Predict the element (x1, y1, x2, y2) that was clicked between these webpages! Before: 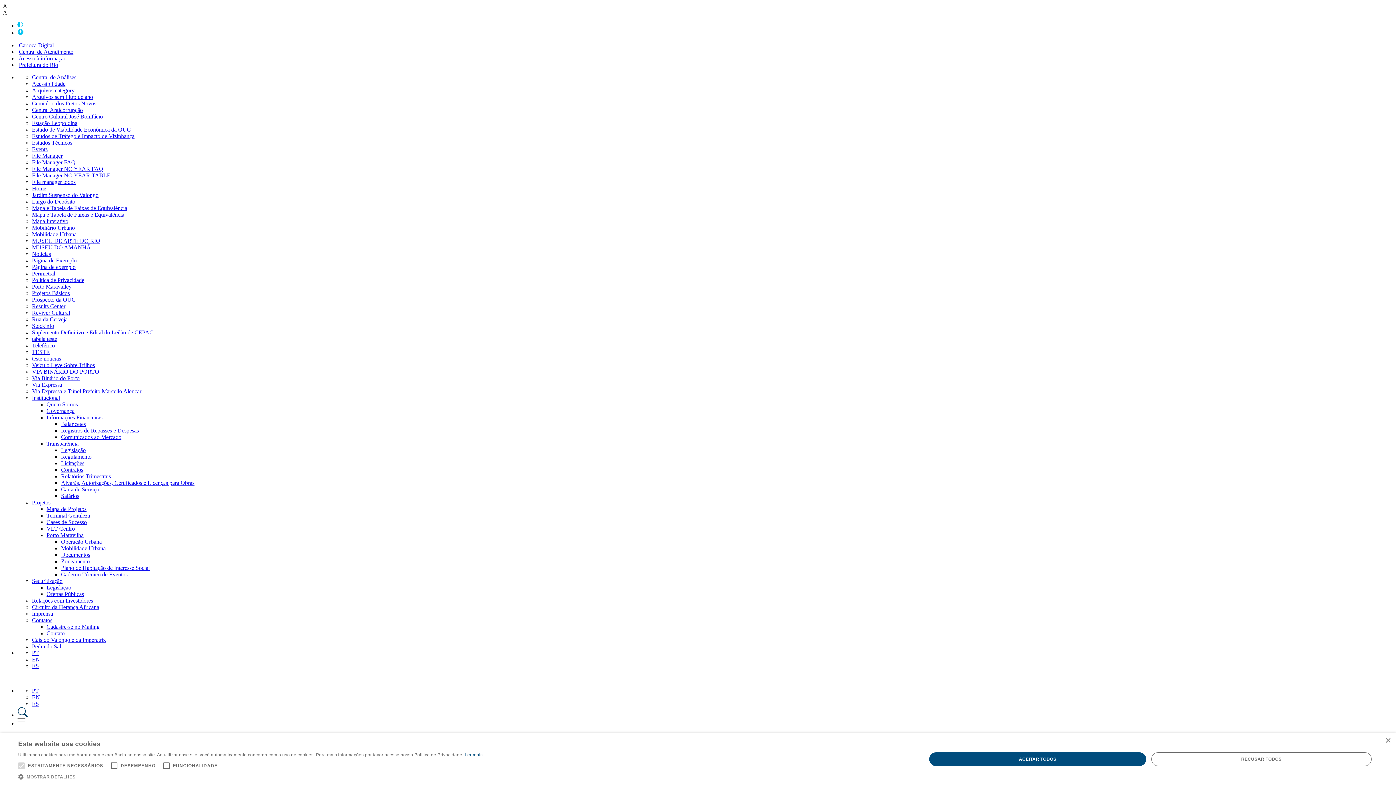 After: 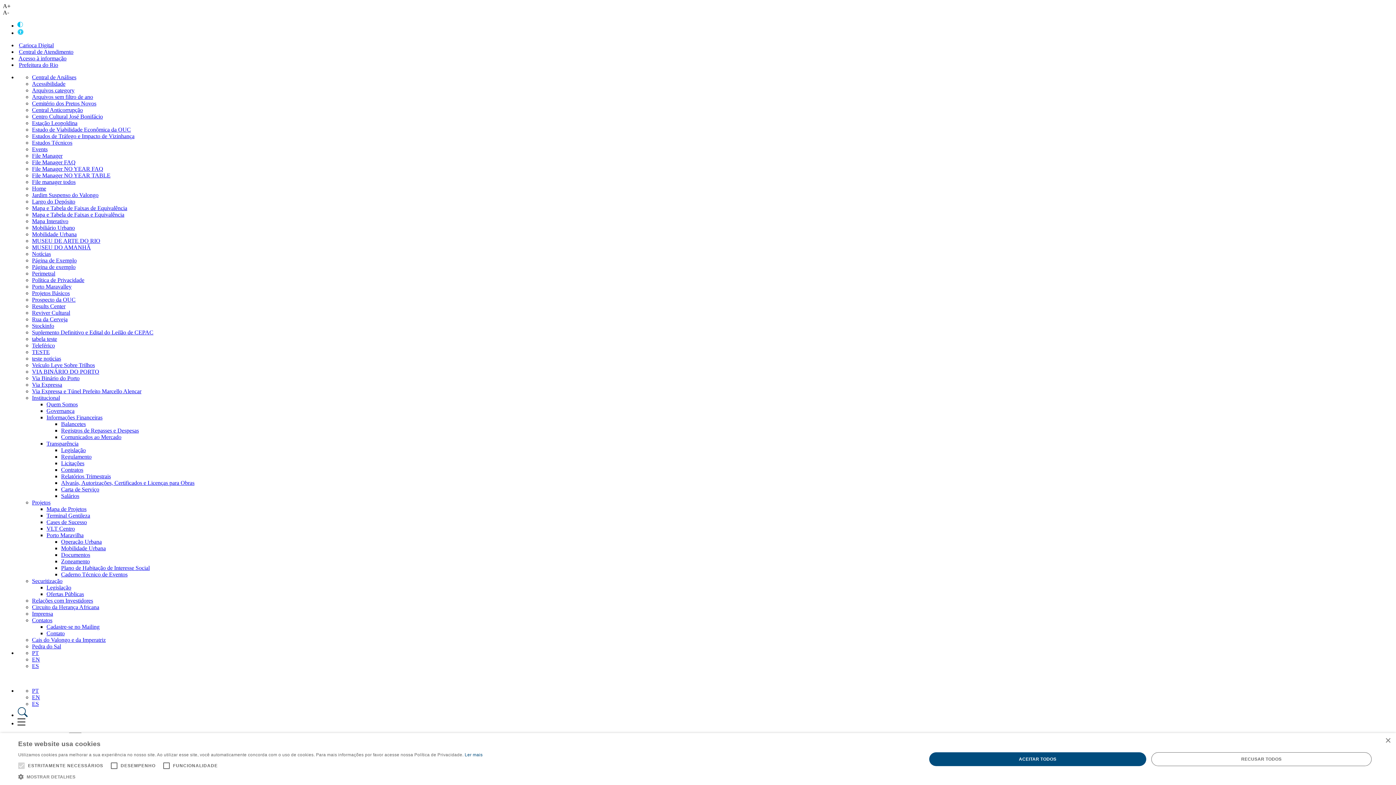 Action: bbox: (32, 597, 93, 604) label: Relações com Investidores